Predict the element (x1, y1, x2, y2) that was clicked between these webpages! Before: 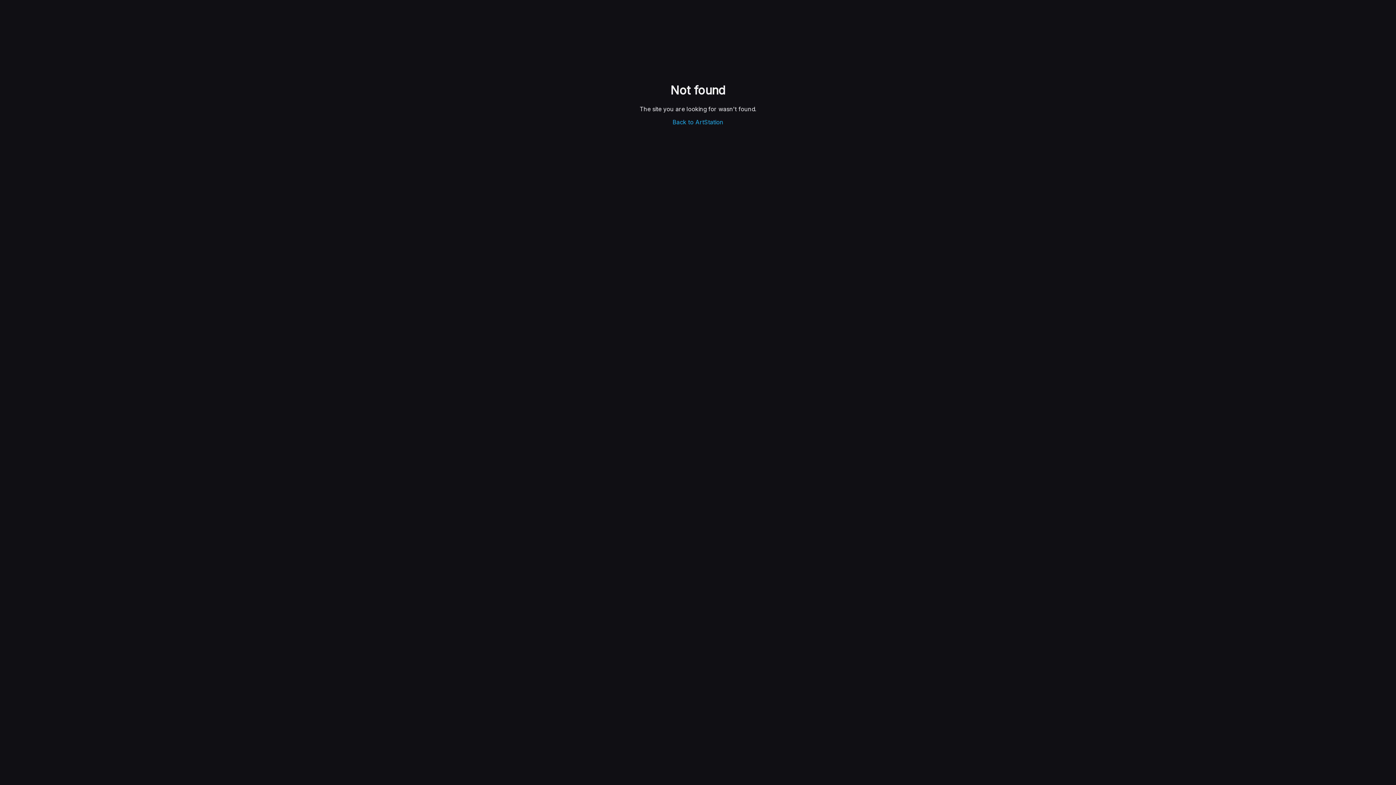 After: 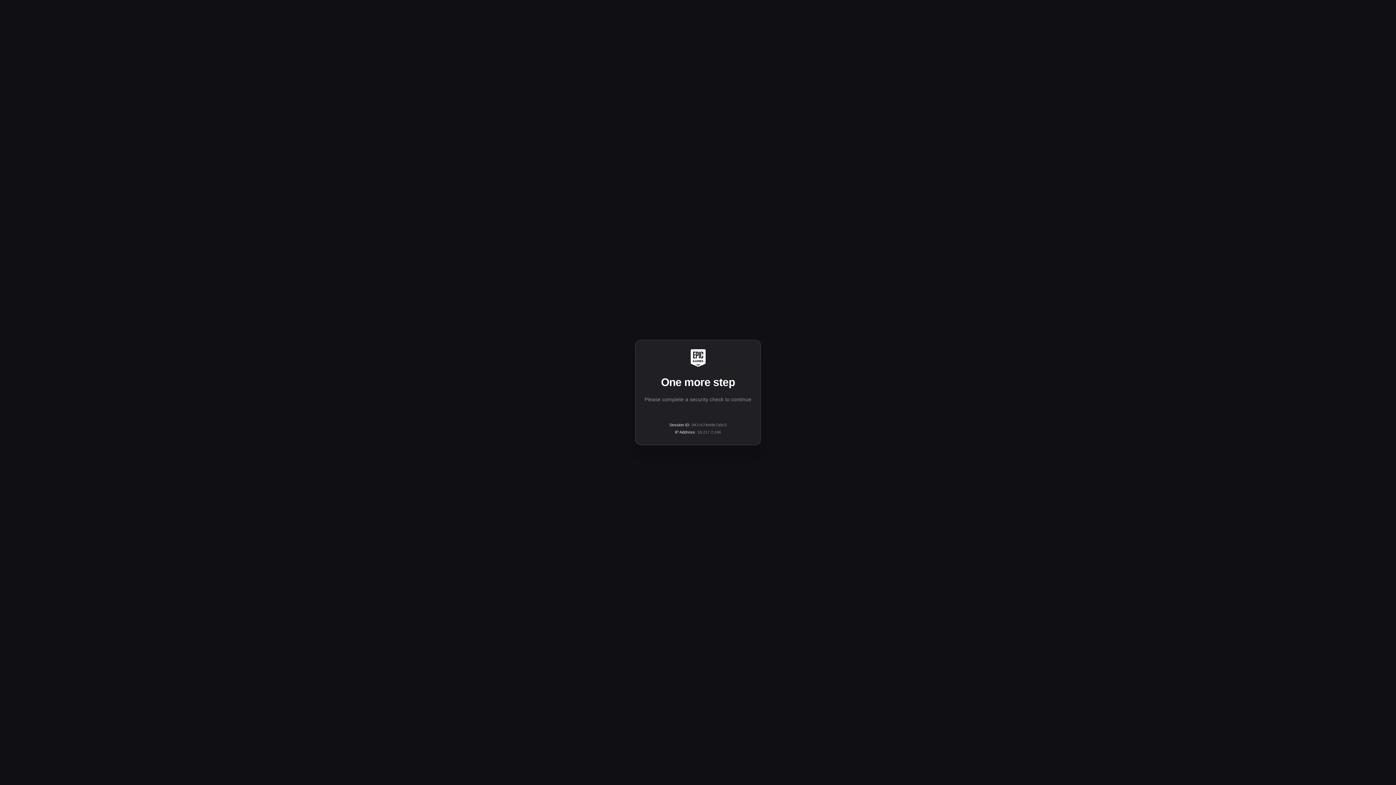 Action: label: Back to ArtStation bbox: (672, 118, 723, 125)